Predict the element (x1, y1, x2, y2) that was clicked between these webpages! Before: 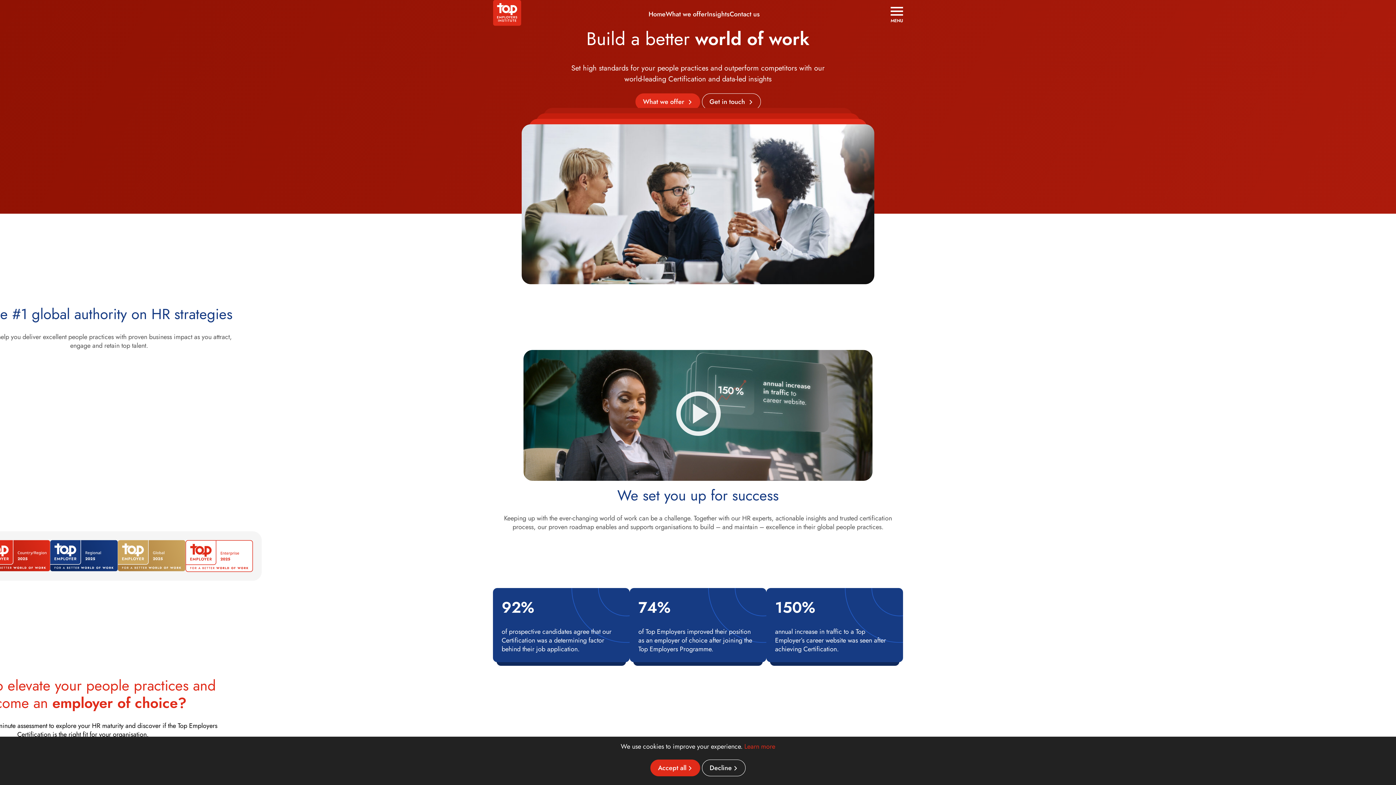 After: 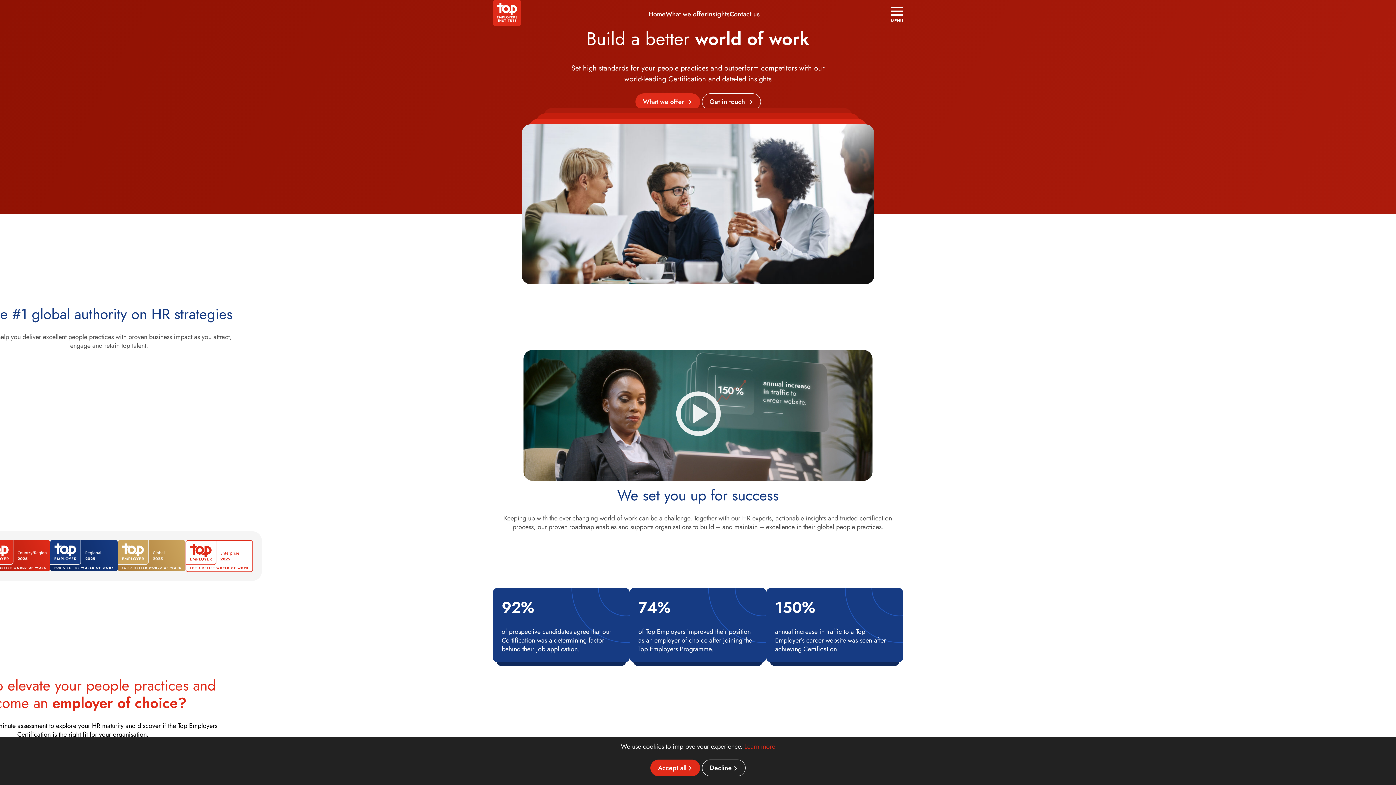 Action: bbox: (493, 18, 521, 28)